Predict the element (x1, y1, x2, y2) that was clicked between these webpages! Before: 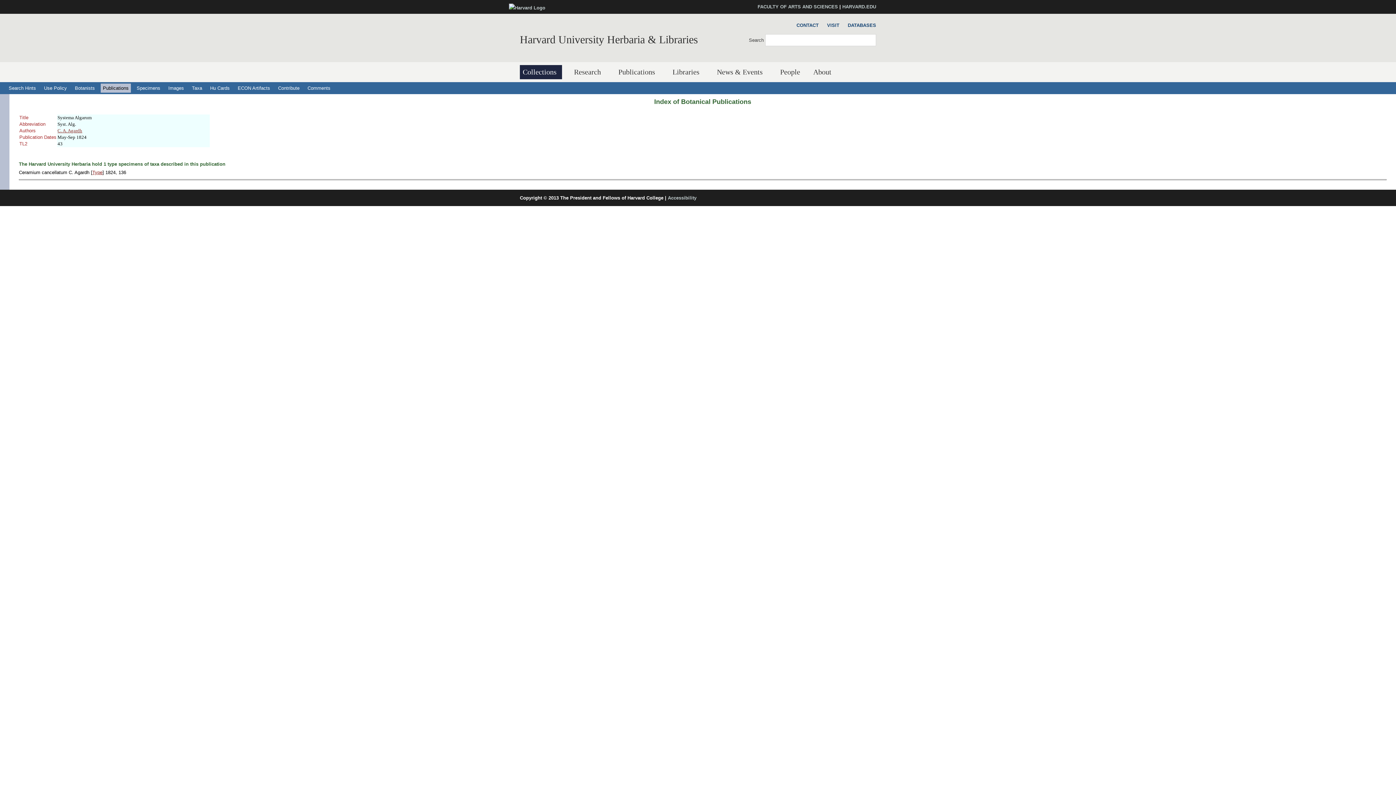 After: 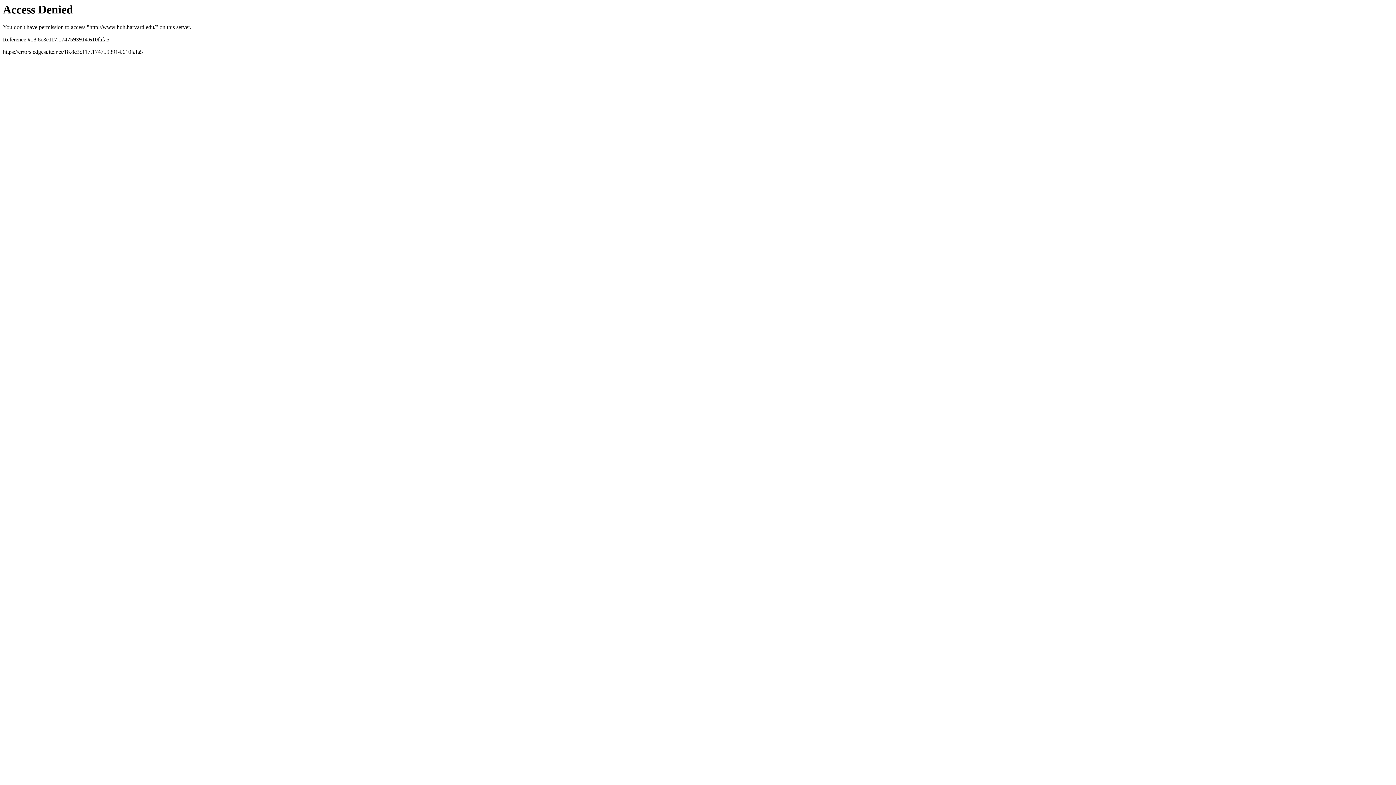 Action: bbox: (520, 33, 698, 45) label: Harvard University Herbaria & Libraries